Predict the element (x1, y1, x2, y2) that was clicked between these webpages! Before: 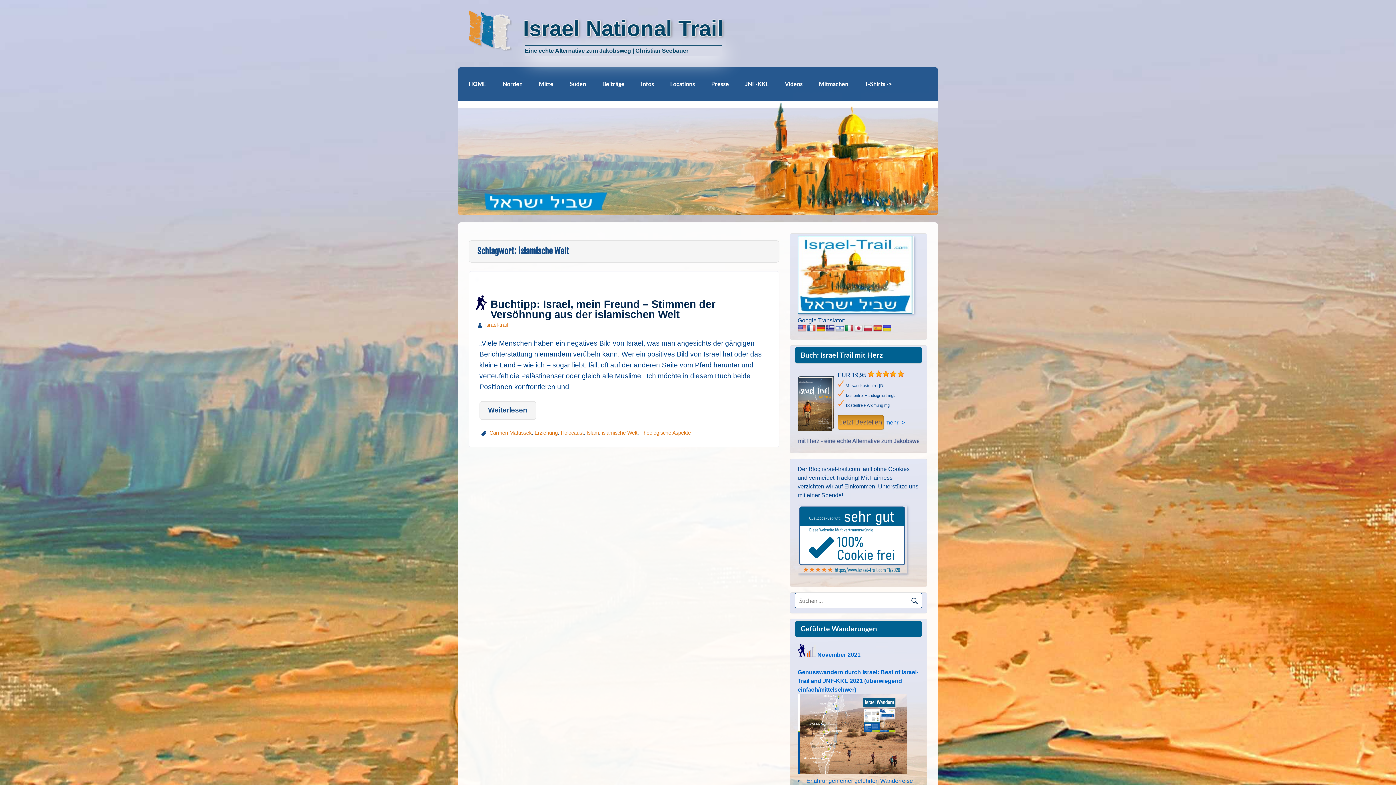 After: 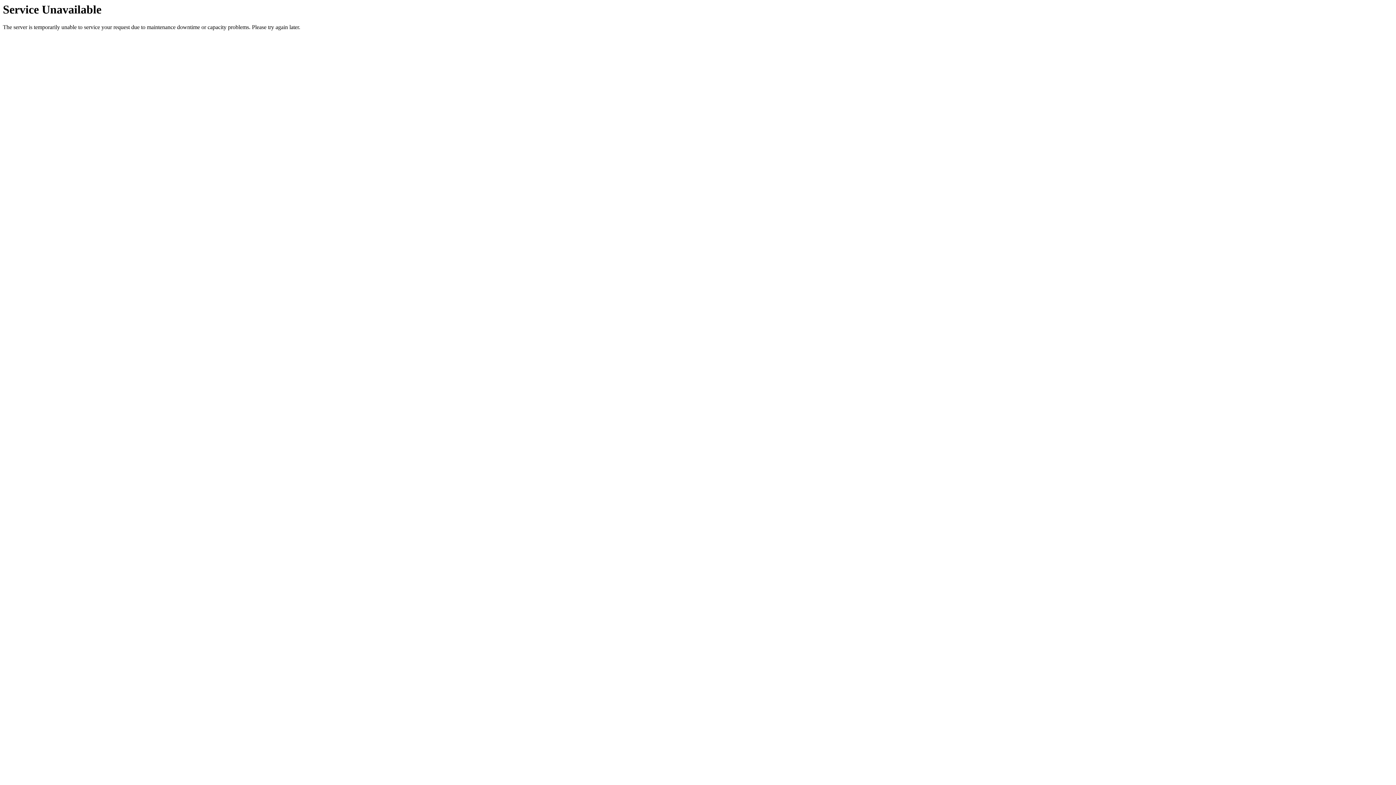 Action: bbox: (737, 73, 776, 95) label: JNF-KKL